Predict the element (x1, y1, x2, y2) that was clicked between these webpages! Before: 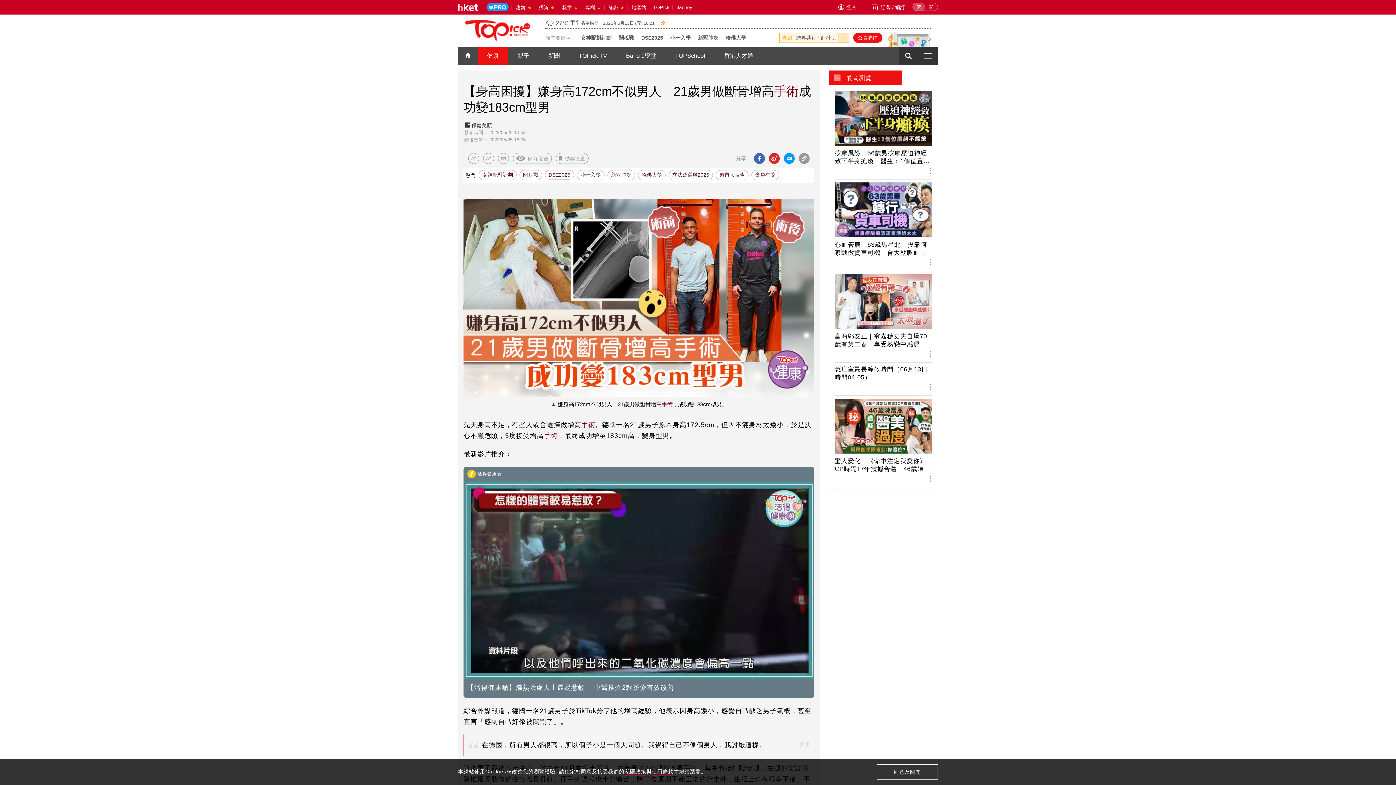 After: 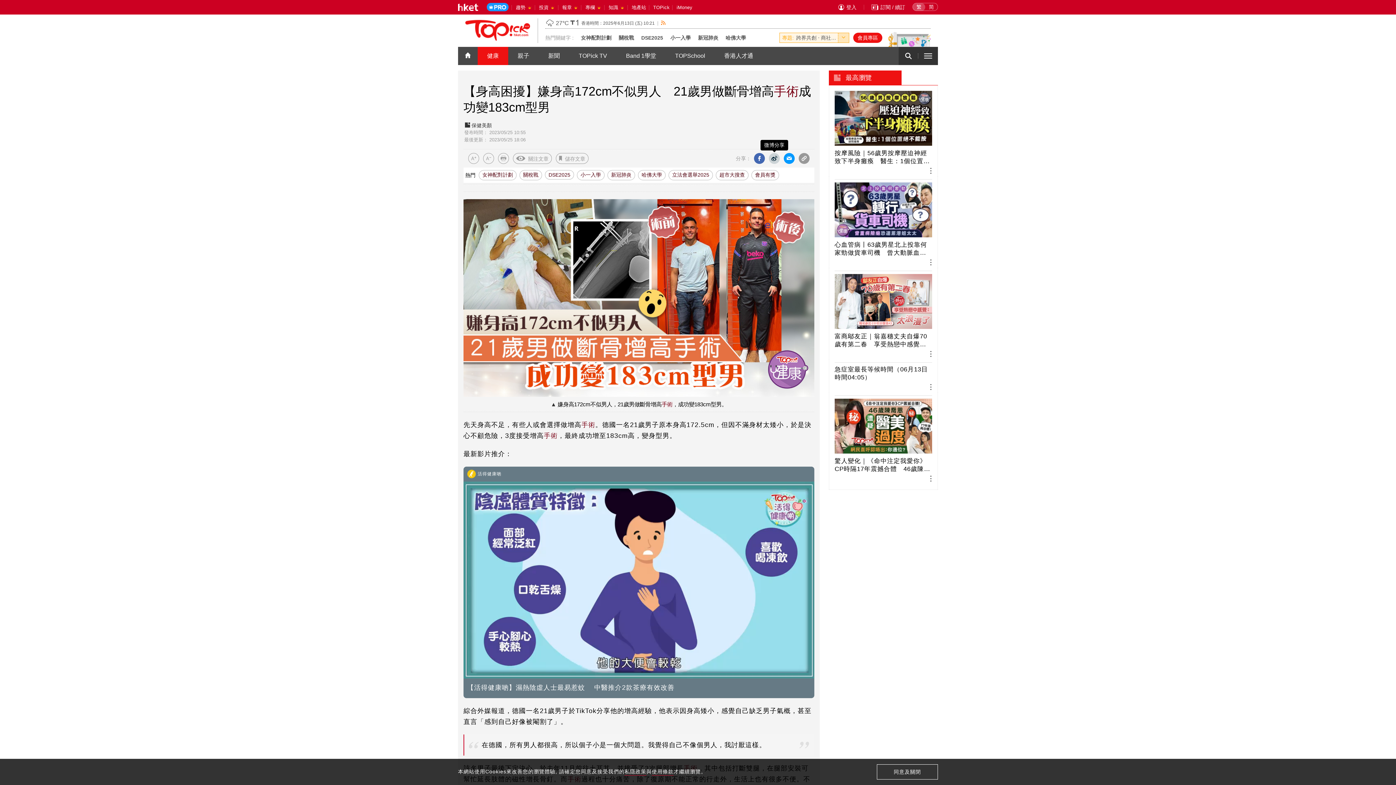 Action: bbox: (769, 153, 780, 164)